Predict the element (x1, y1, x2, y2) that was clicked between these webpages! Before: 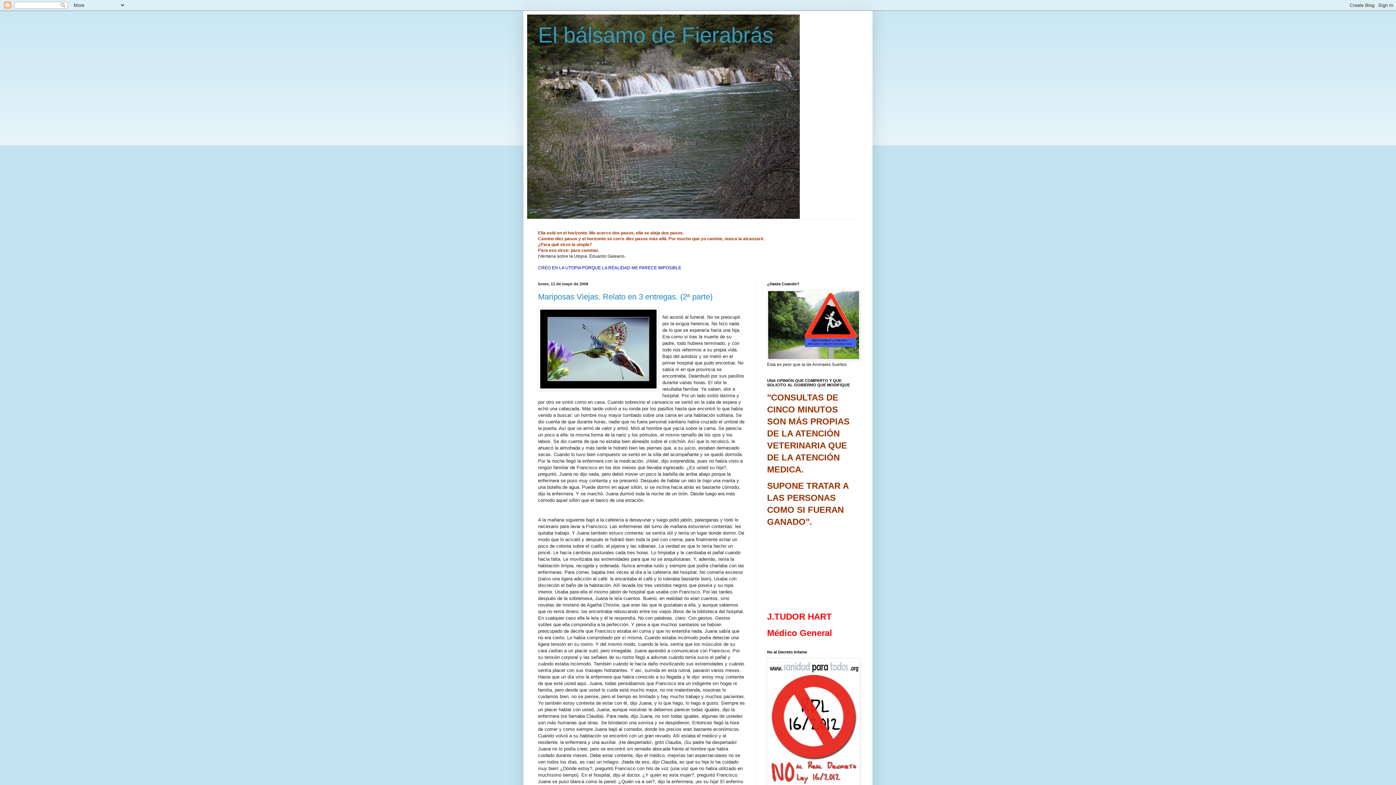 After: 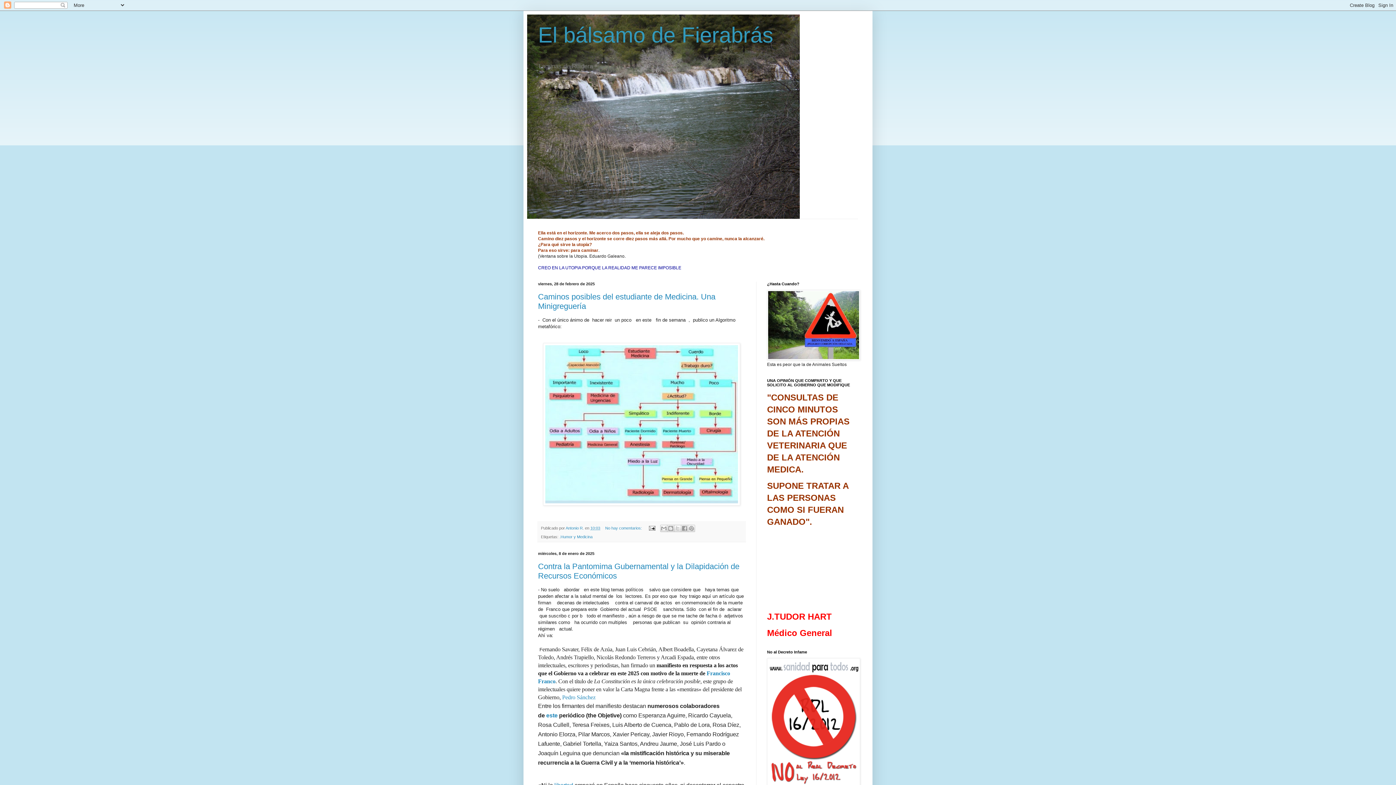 Action: bbox: (538, 22, 773, 47) label: El bálsamo de Fierabrás